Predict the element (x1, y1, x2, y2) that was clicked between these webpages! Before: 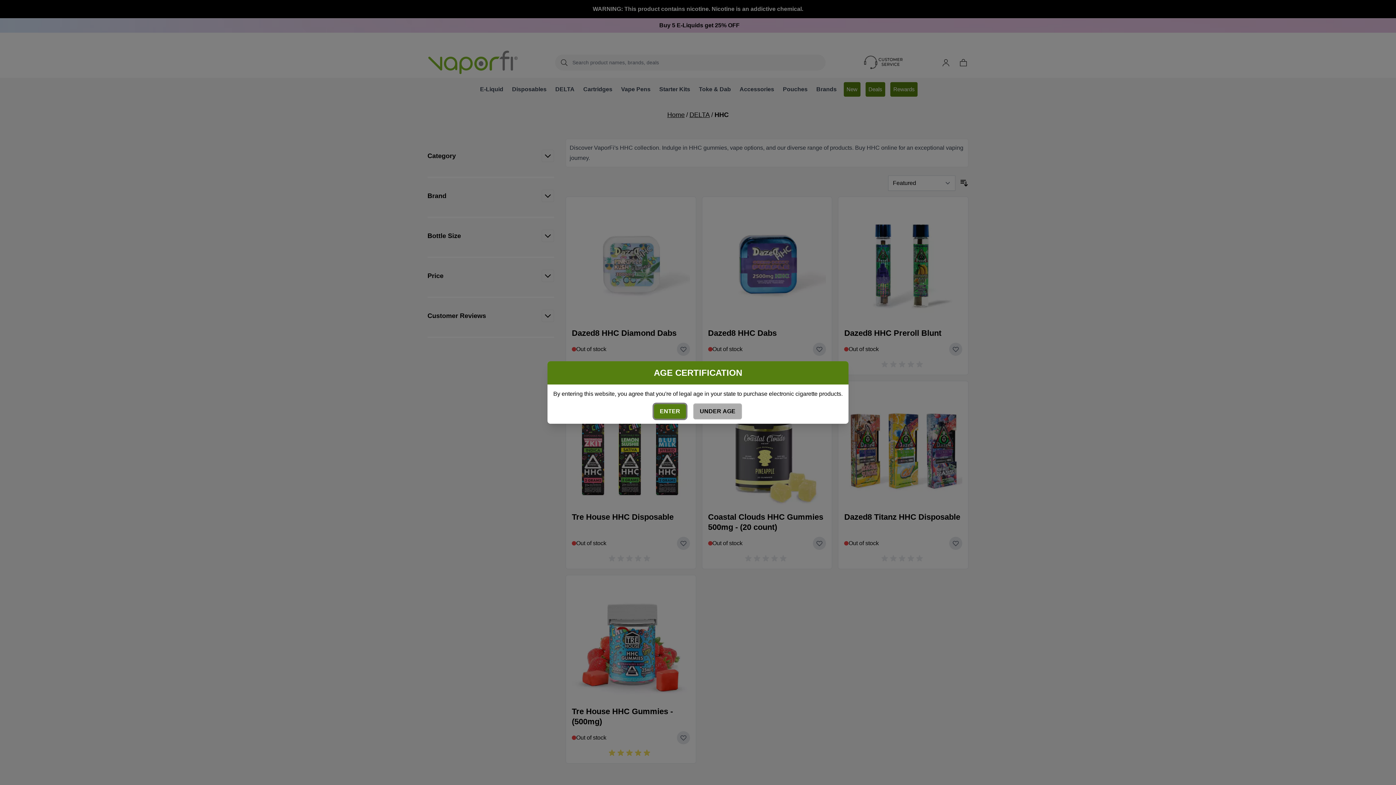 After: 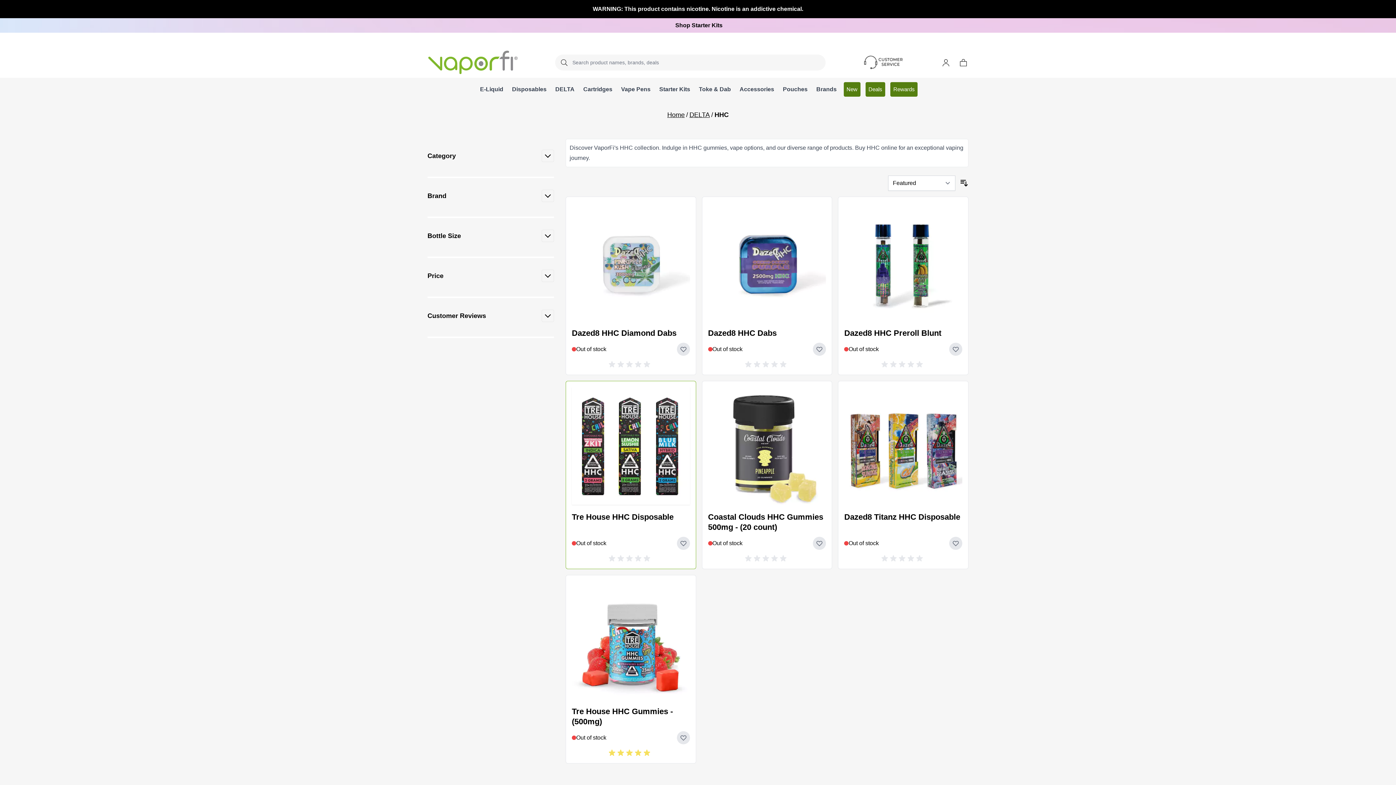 Action: label: ENTER bbox: (654, 404, 686, 418)